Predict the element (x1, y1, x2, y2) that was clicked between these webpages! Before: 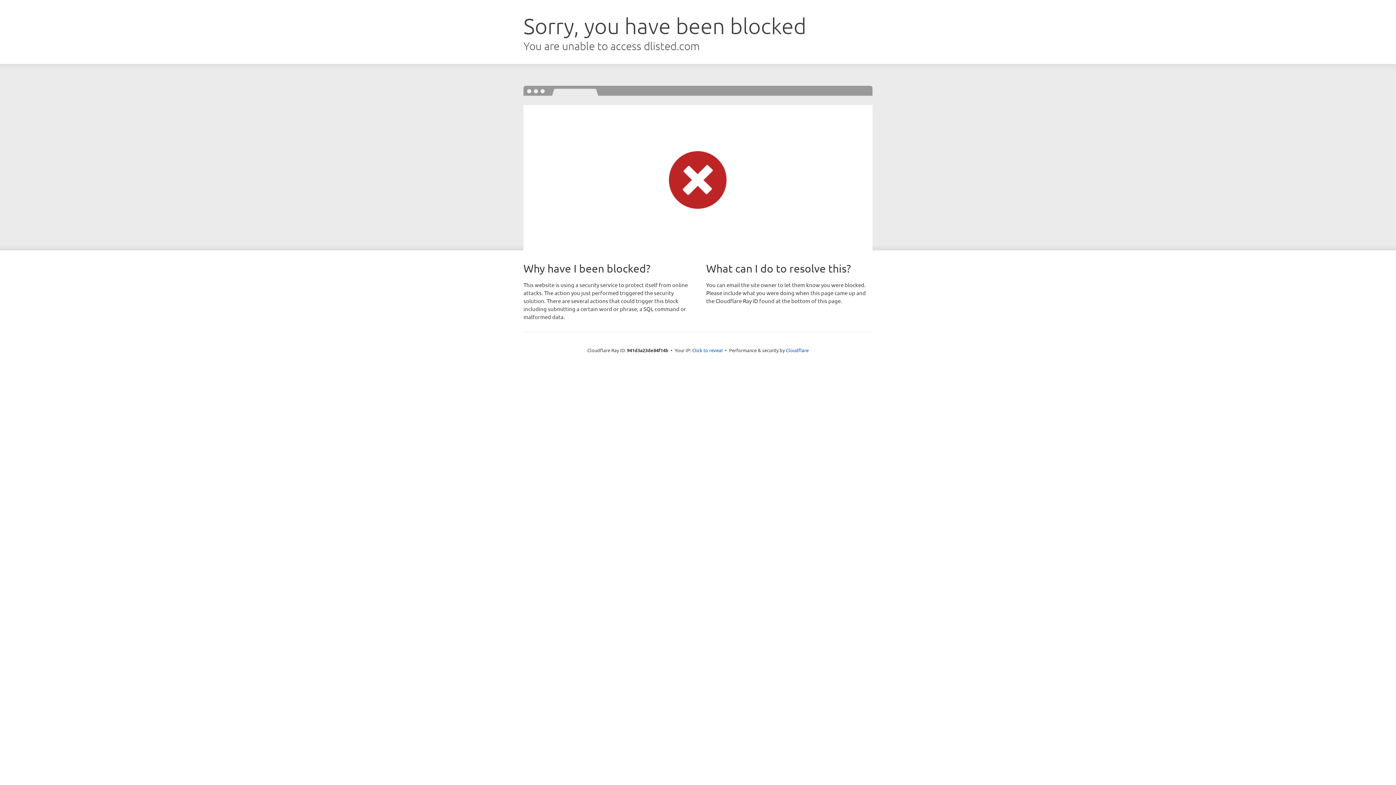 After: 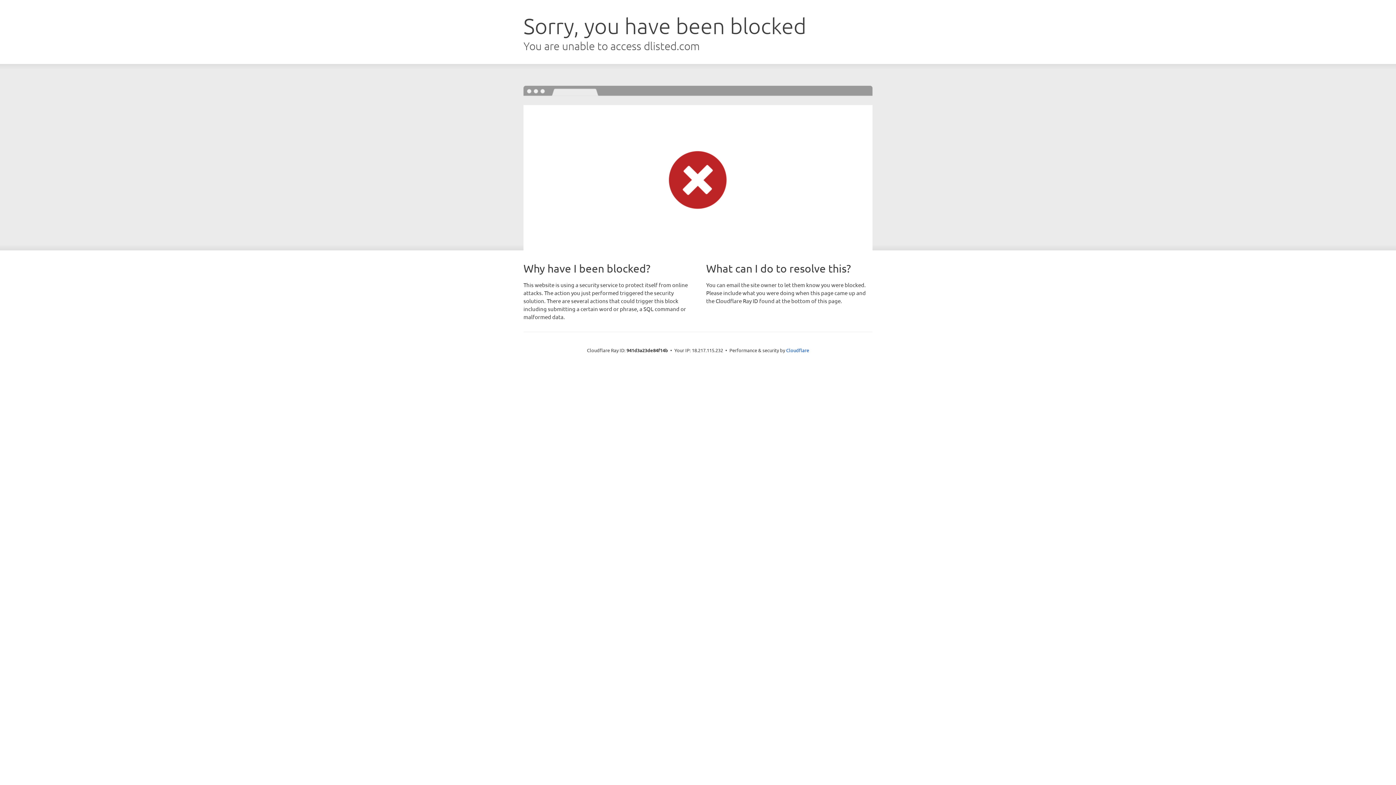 Action: label: Click to reveal bbox: (692, 346, 722, 353)